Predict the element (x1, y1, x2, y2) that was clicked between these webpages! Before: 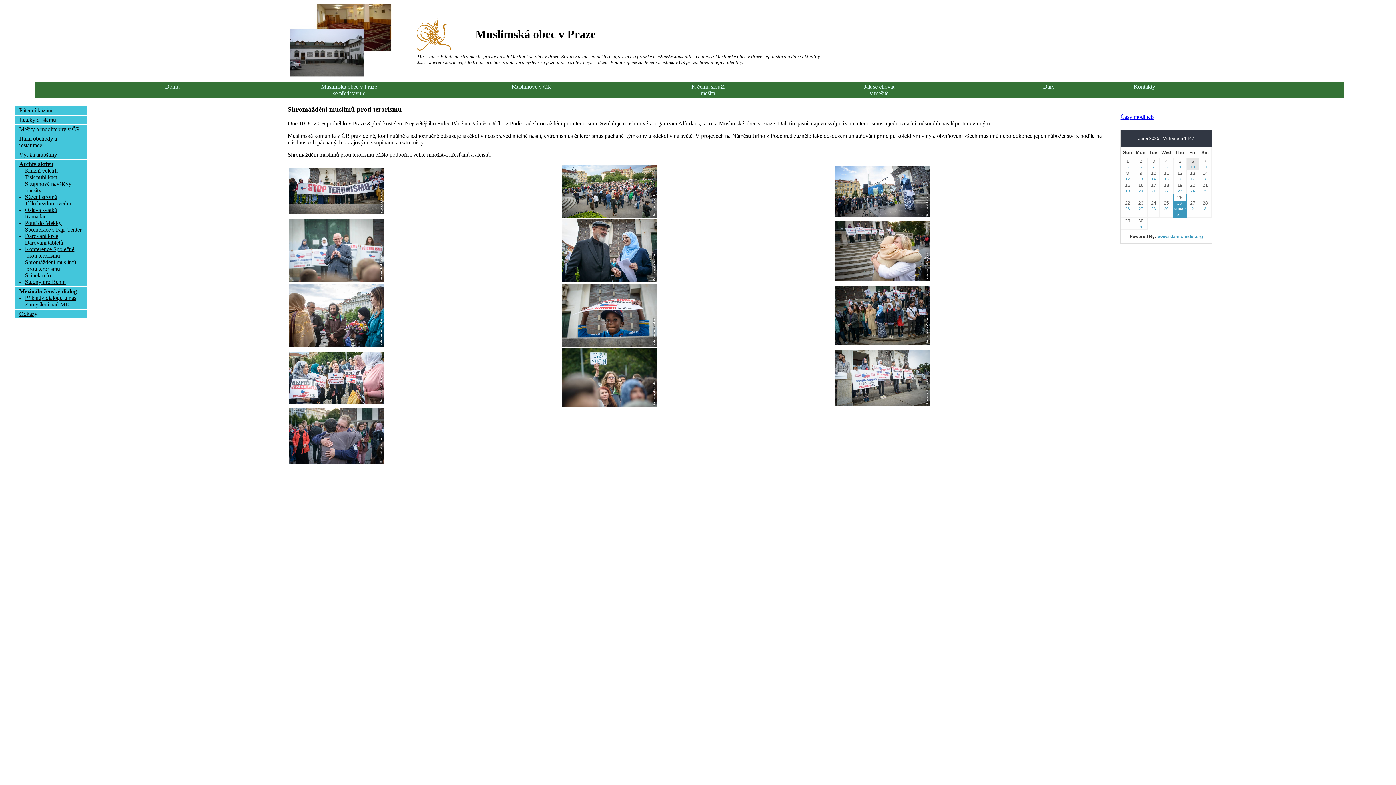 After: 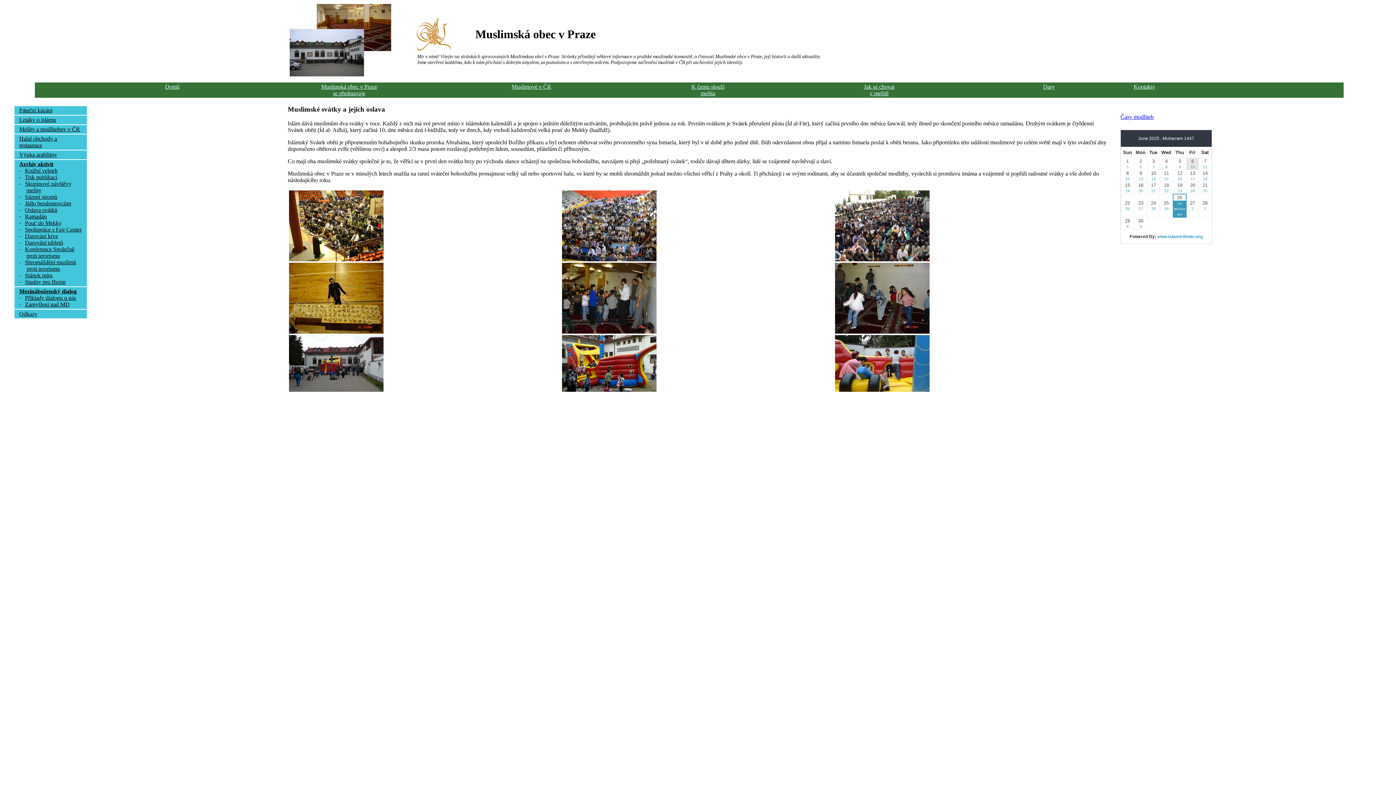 Action: label: Oslava svátků bbox: (22, 207, 57, 213)